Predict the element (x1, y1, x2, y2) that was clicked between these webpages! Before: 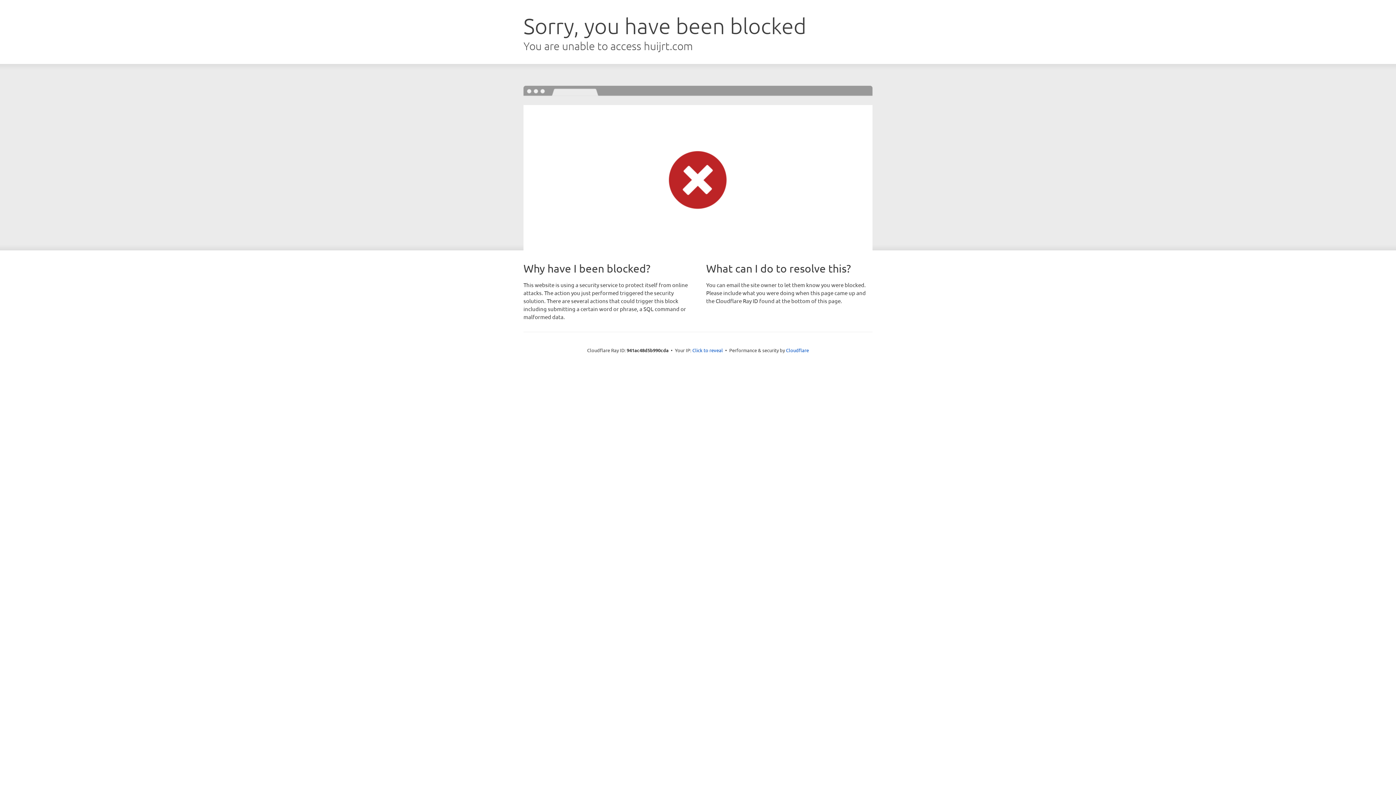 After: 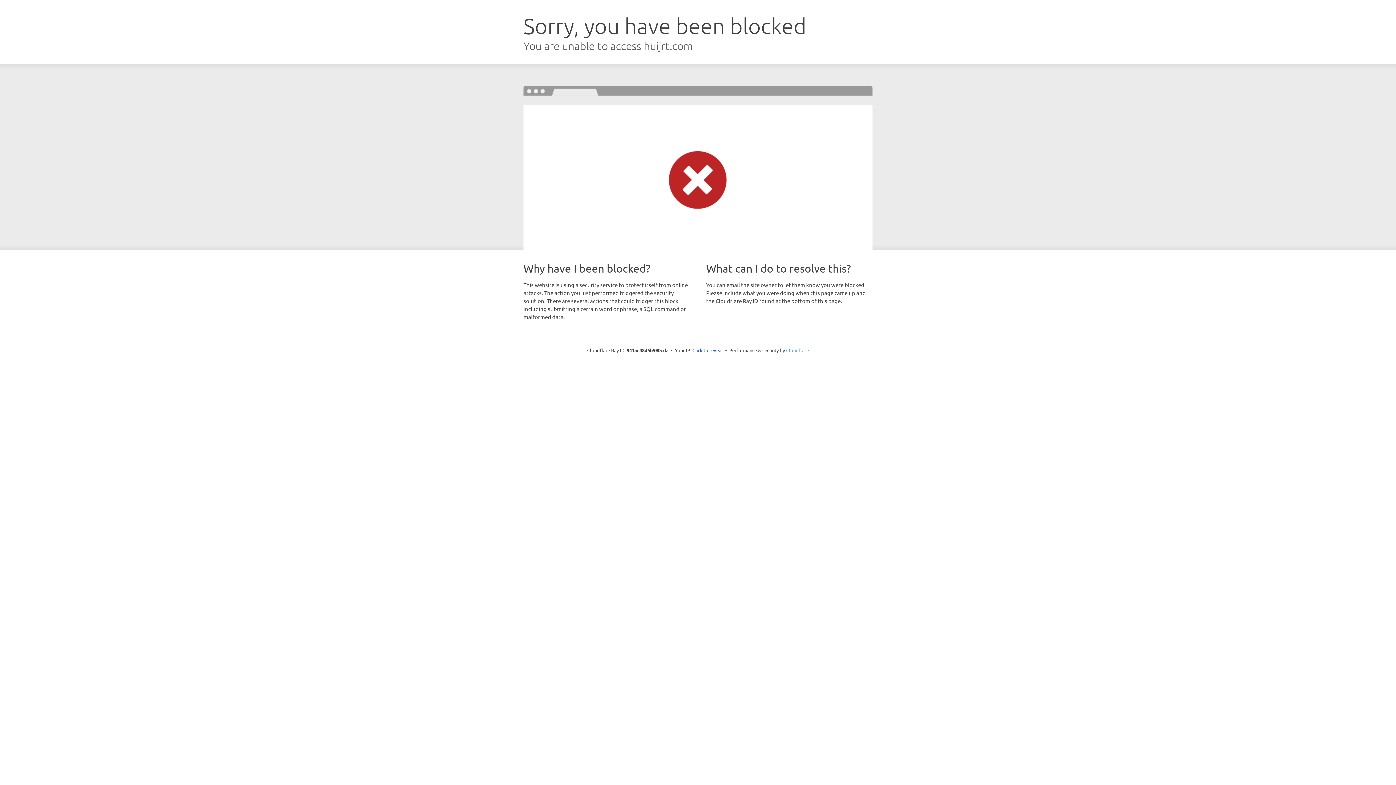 Action: bbox: (786, 347, 809, 353) label: Cloudflare